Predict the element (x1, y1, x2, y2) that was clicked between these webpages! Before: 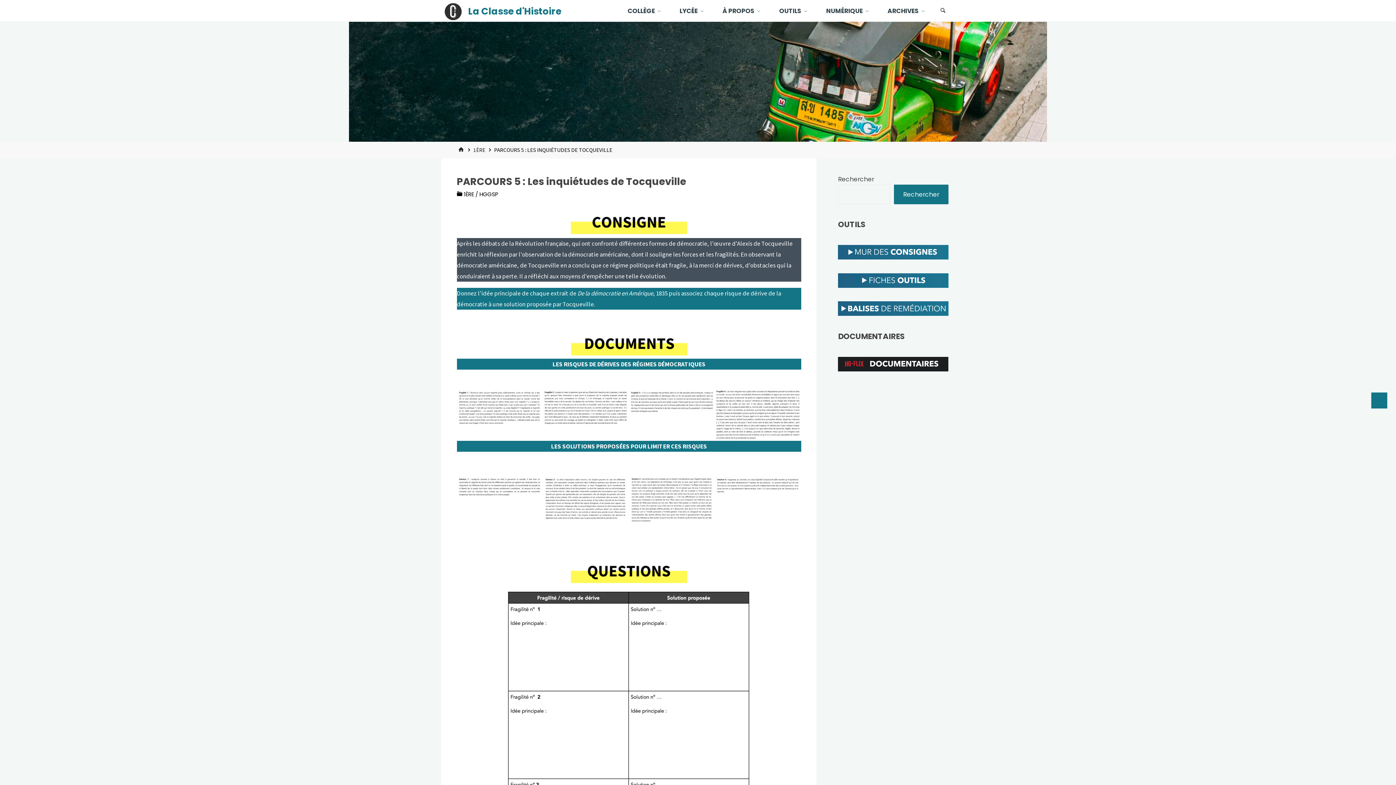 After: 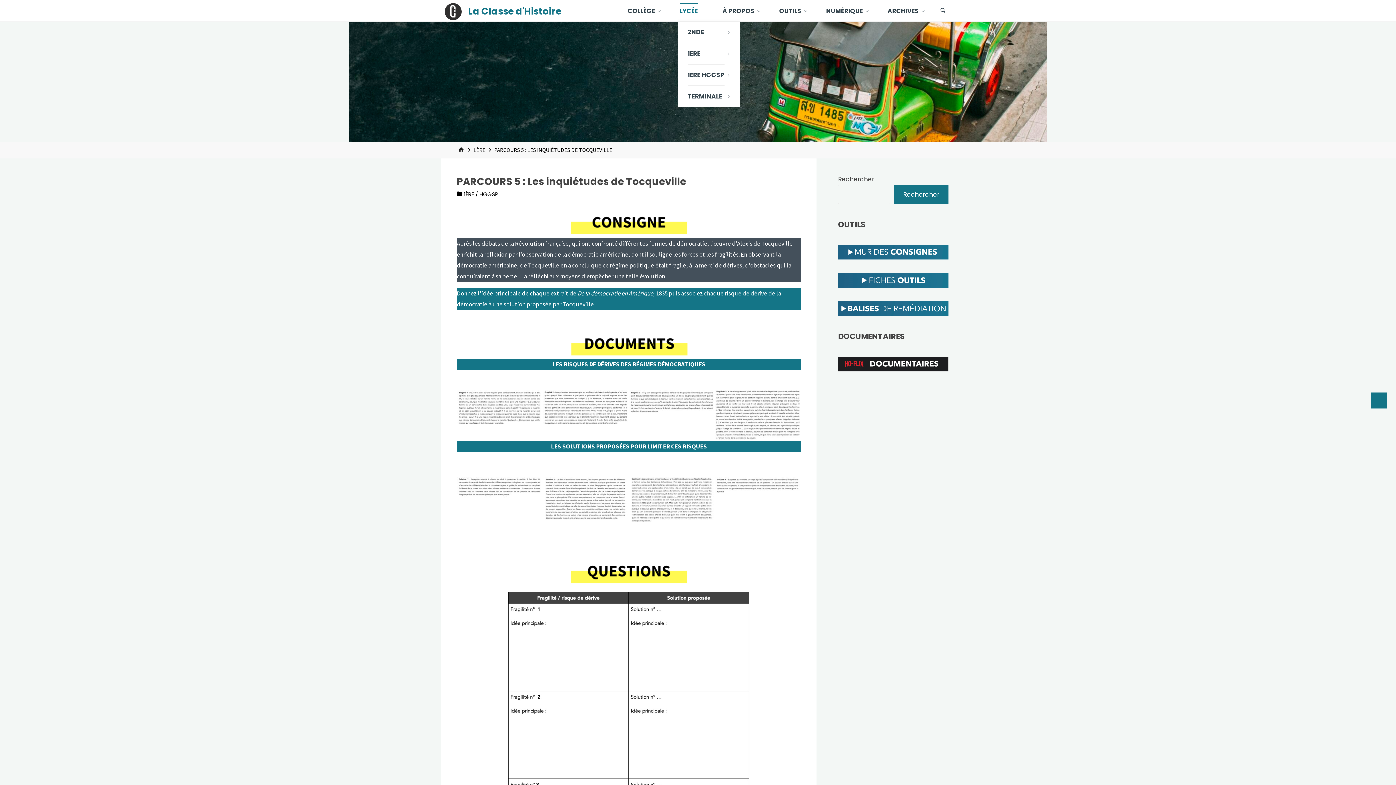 Action: bbox: (678, 0, 699, 21) label: LYCÉE